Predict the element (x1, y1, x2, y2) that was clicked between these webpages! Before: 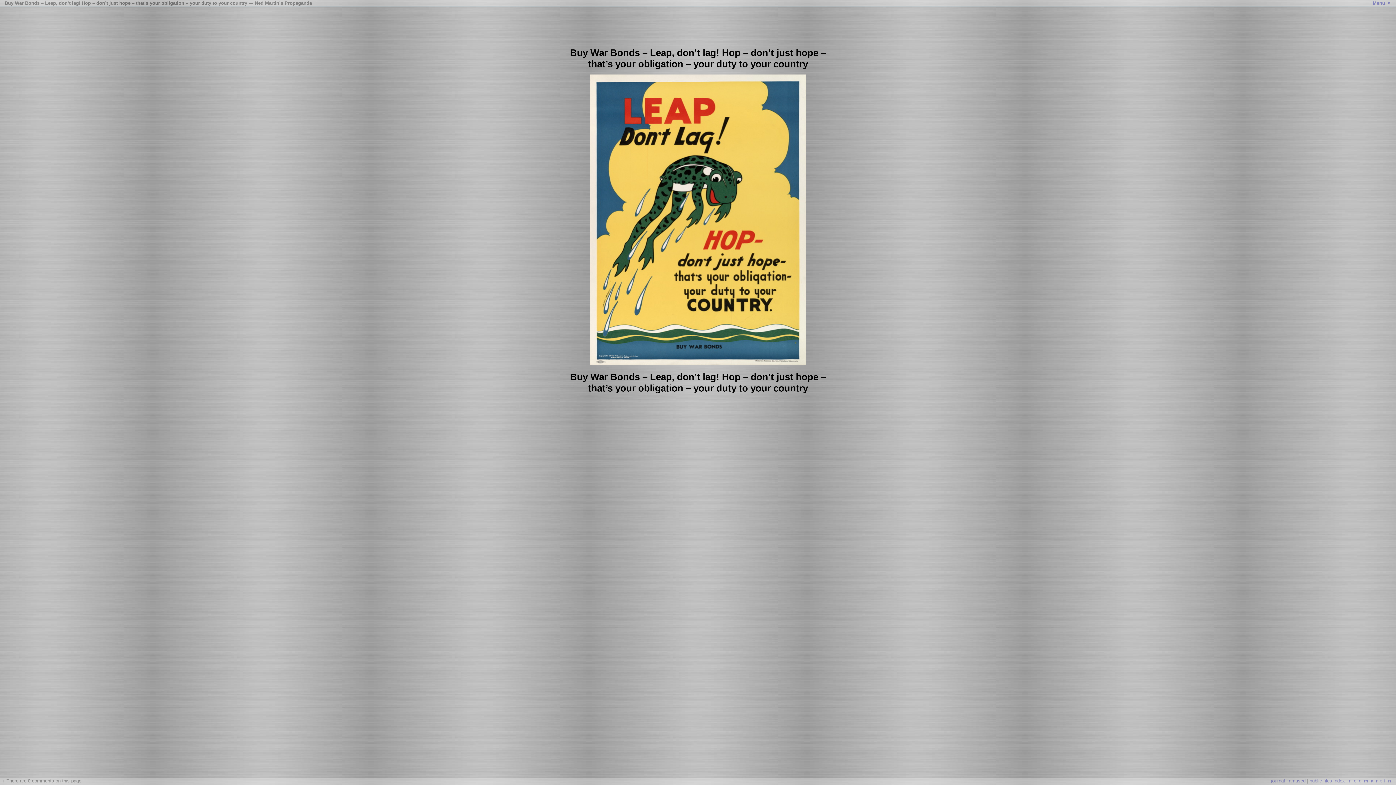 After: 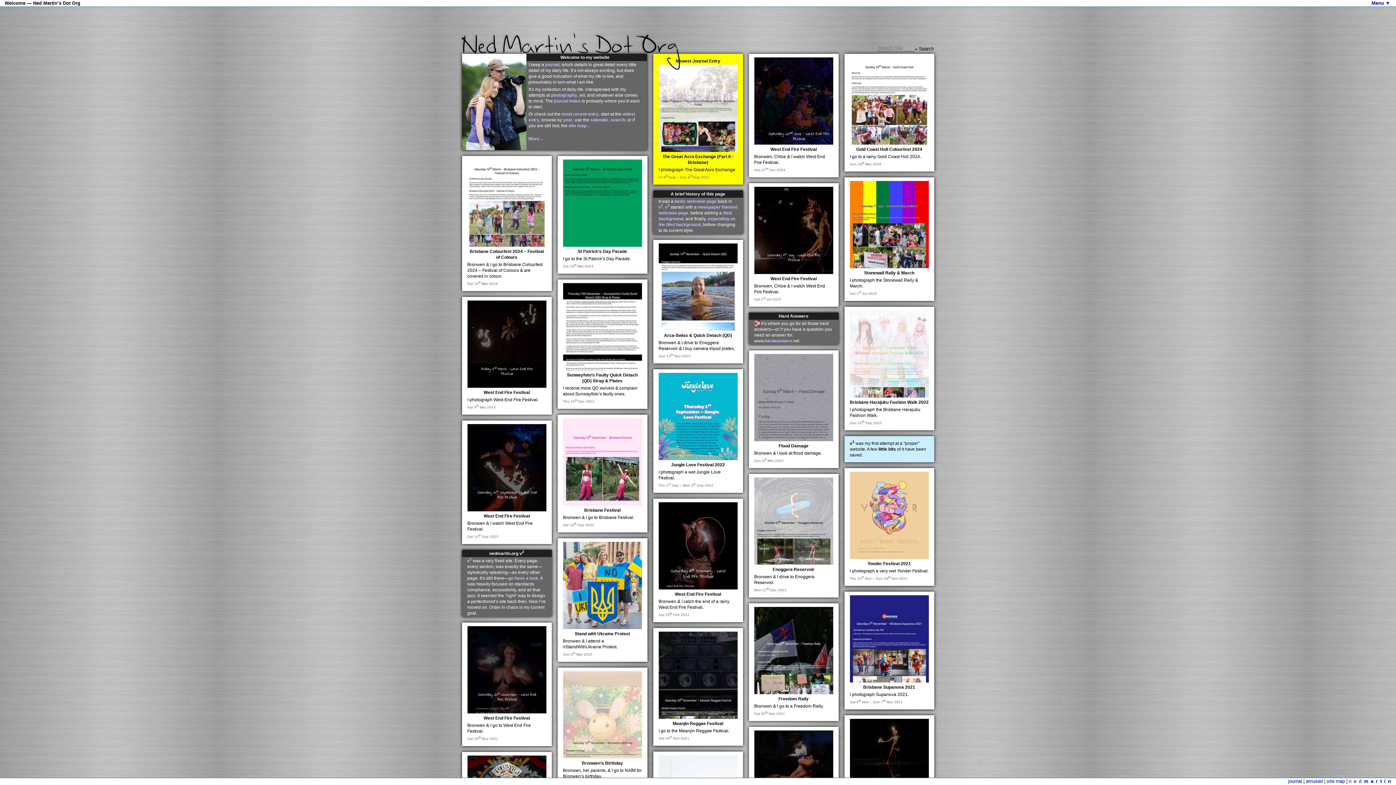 Action: label: nedmartin bbox: (1349, 778, 1393, 784)